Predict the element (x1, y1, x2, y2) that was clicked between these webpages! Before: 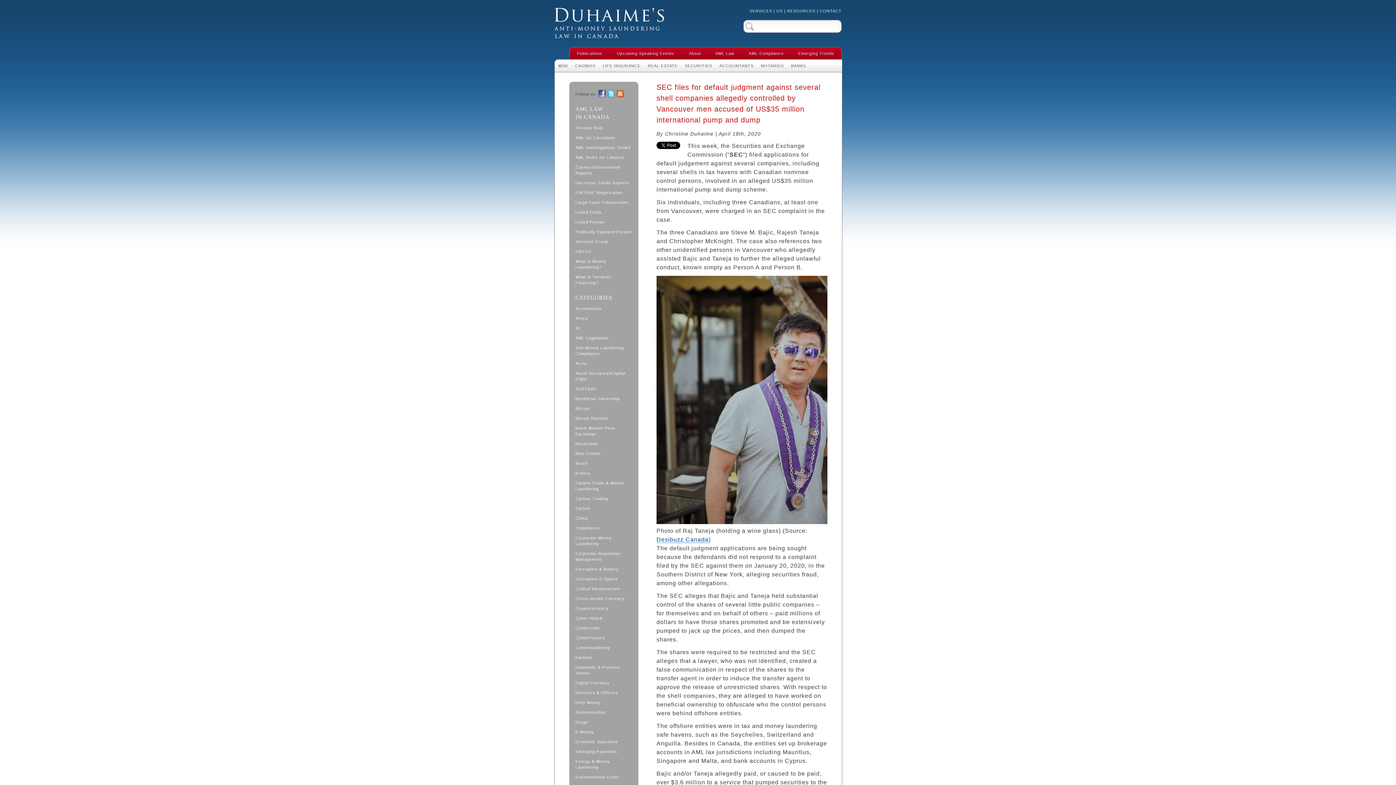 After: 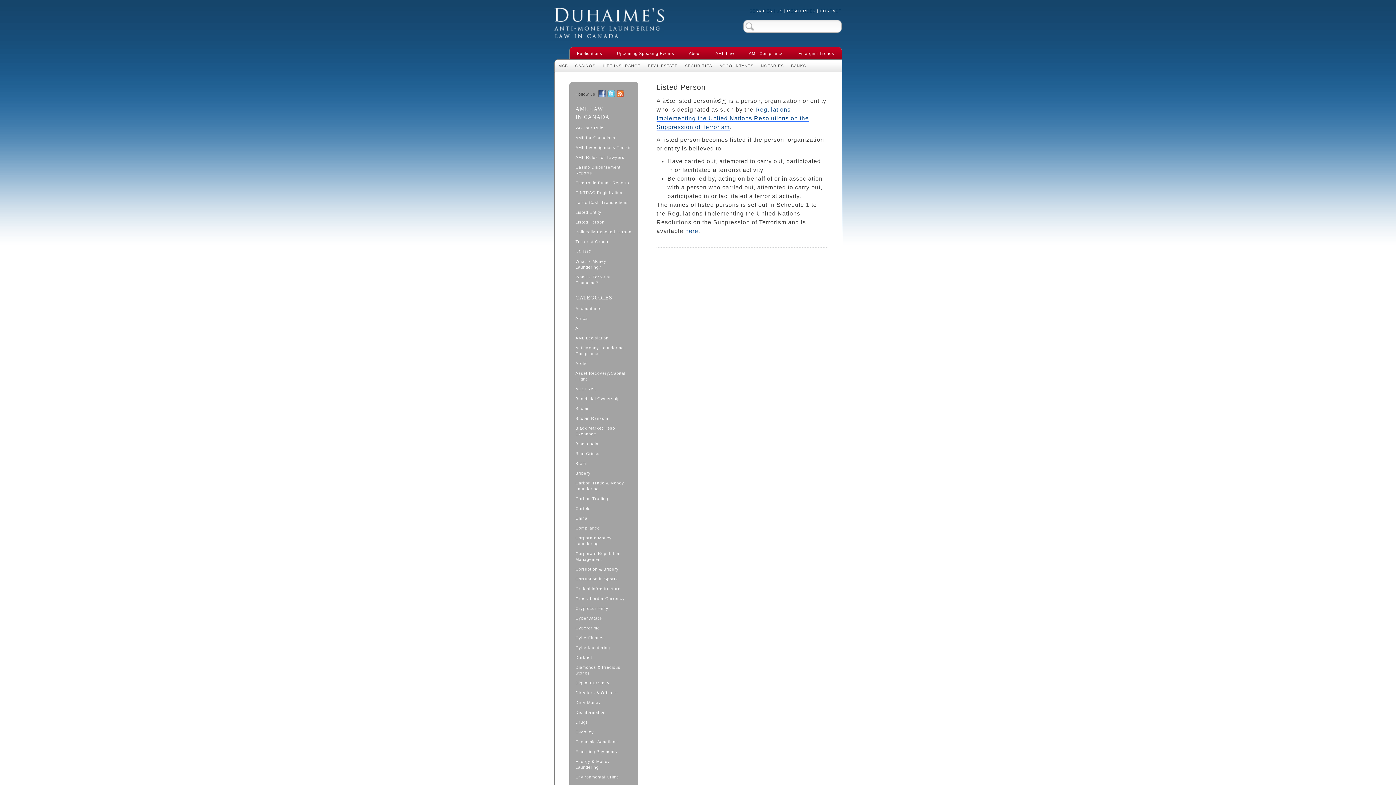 Action: label: Listed Person bbox: (575, 220, 604, 224)